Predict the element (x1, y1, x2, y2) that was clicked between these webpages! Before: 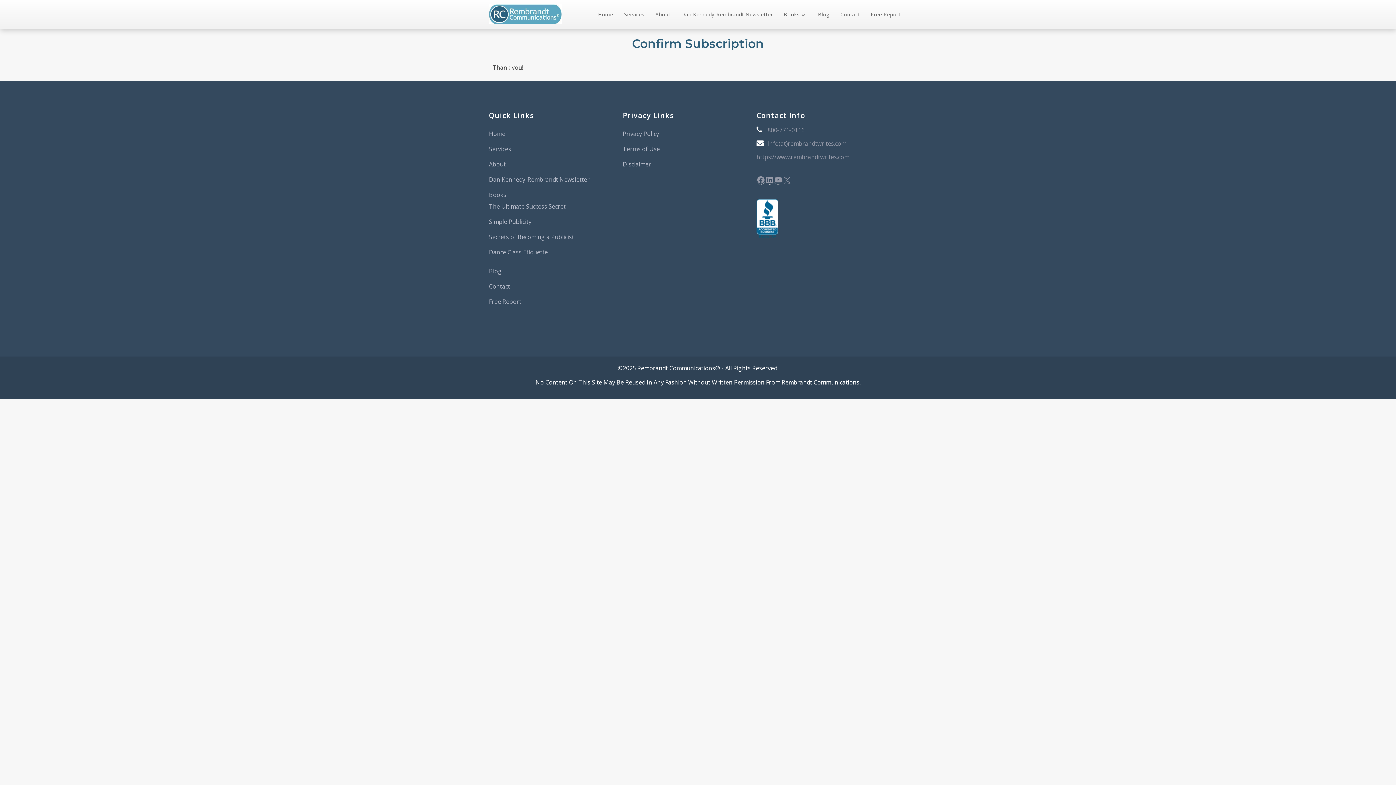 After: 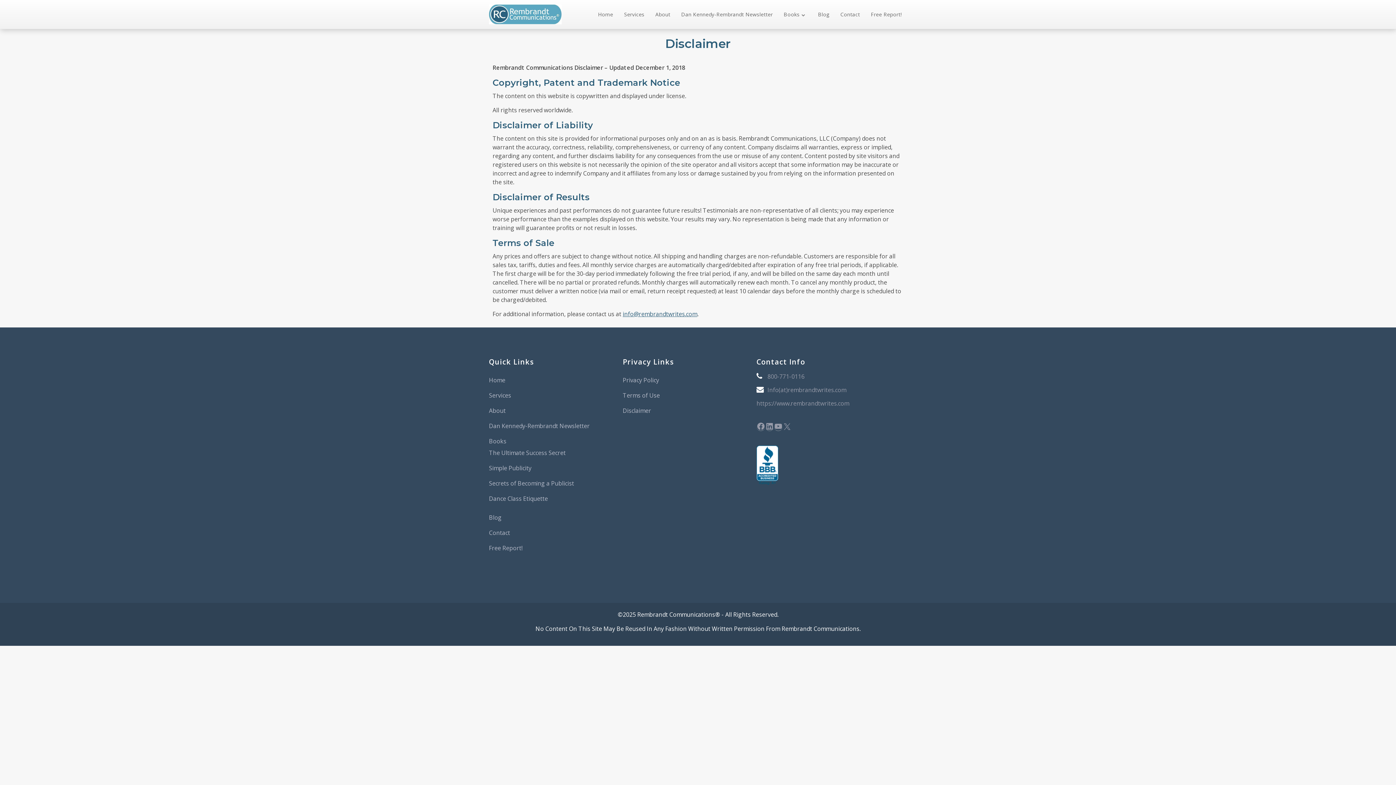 Action: label: Disclaimer bbox: (622, 160, 651, 168)